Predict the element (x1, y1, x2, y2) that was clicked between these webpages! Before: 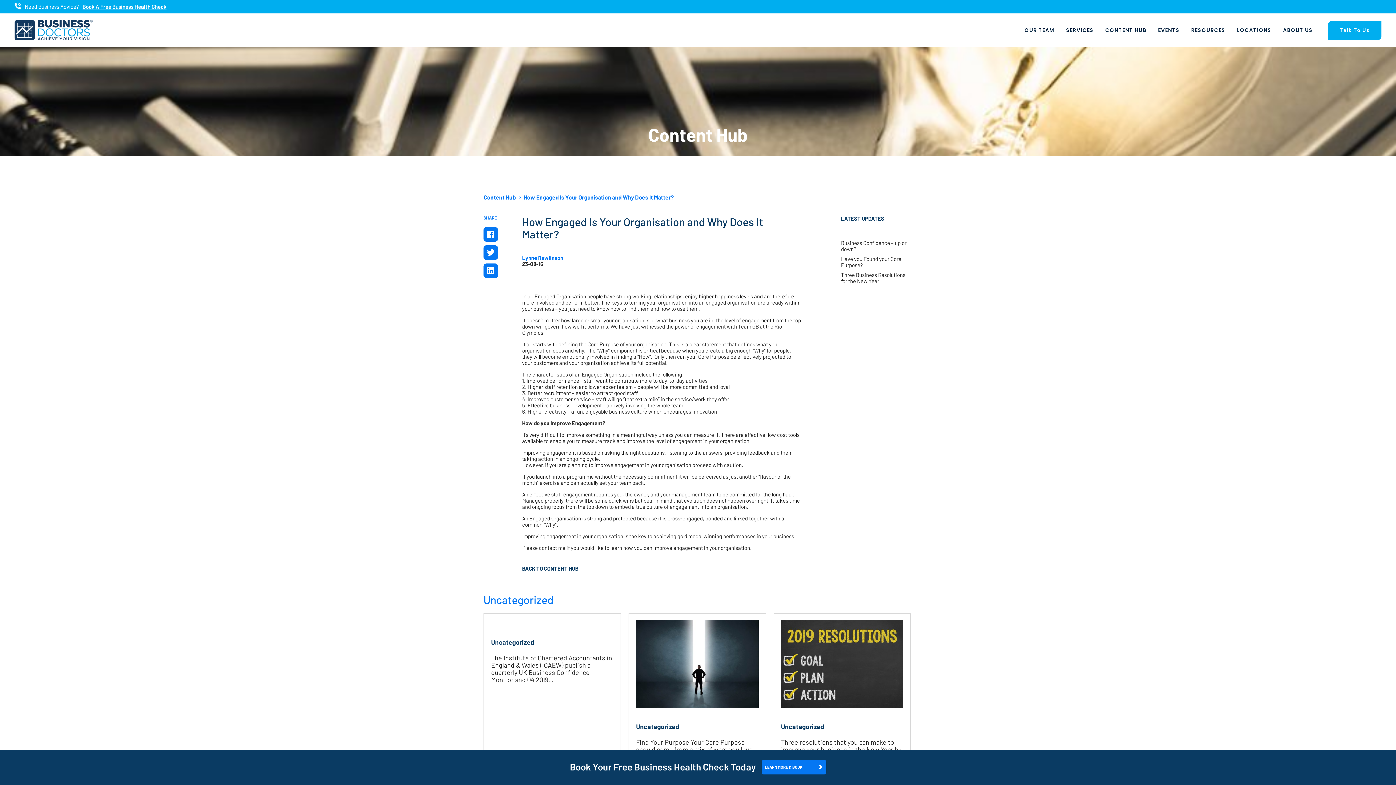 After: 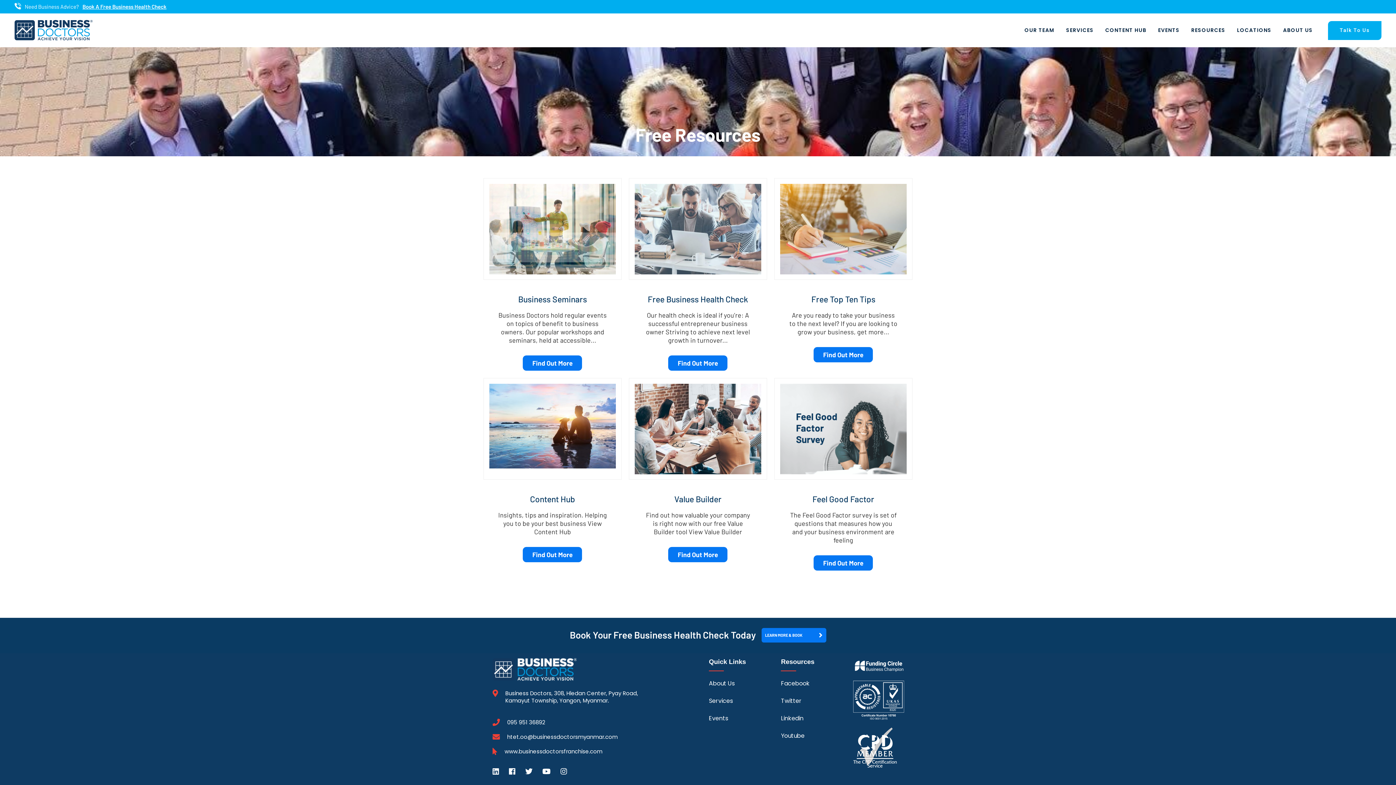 Action: label: RESOURCES bbox: (1186, 21, 1231, 38)